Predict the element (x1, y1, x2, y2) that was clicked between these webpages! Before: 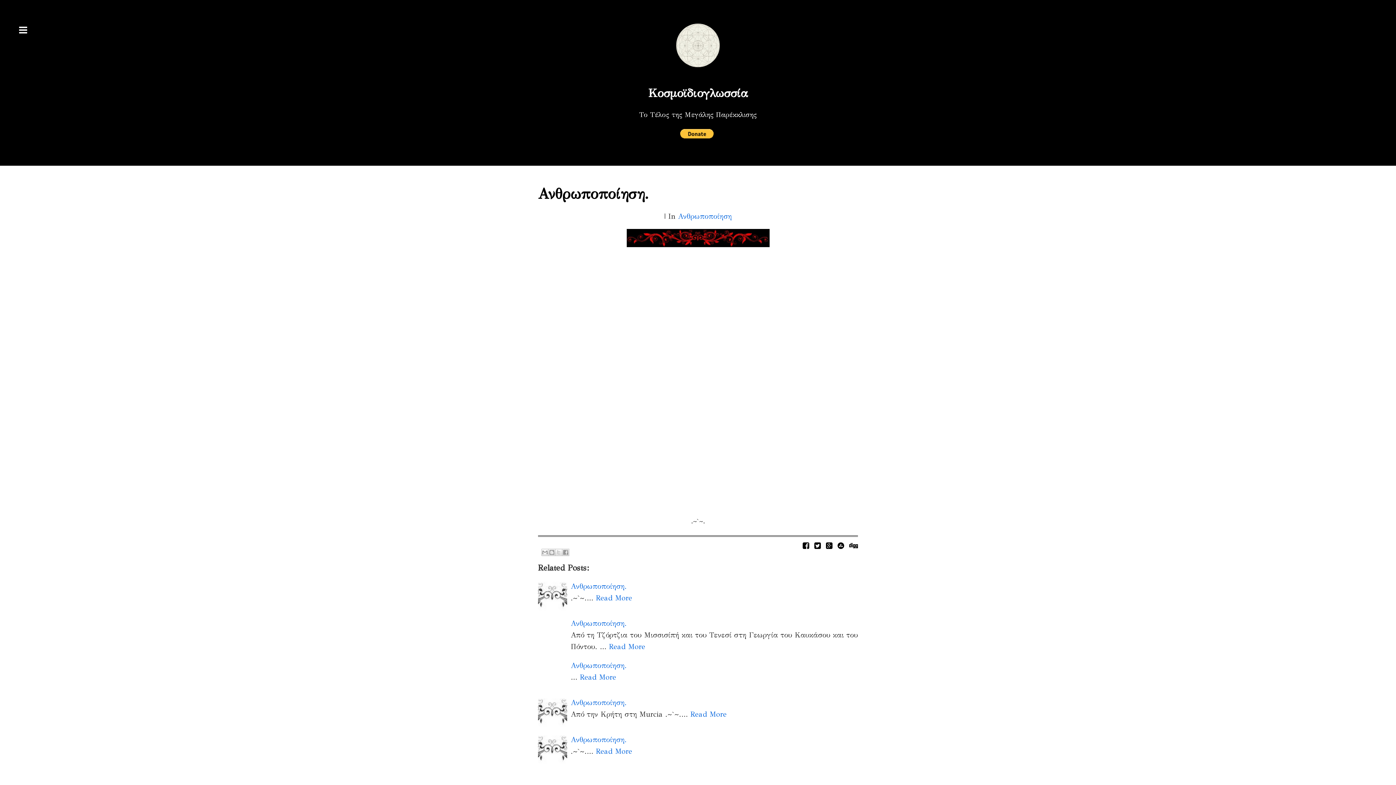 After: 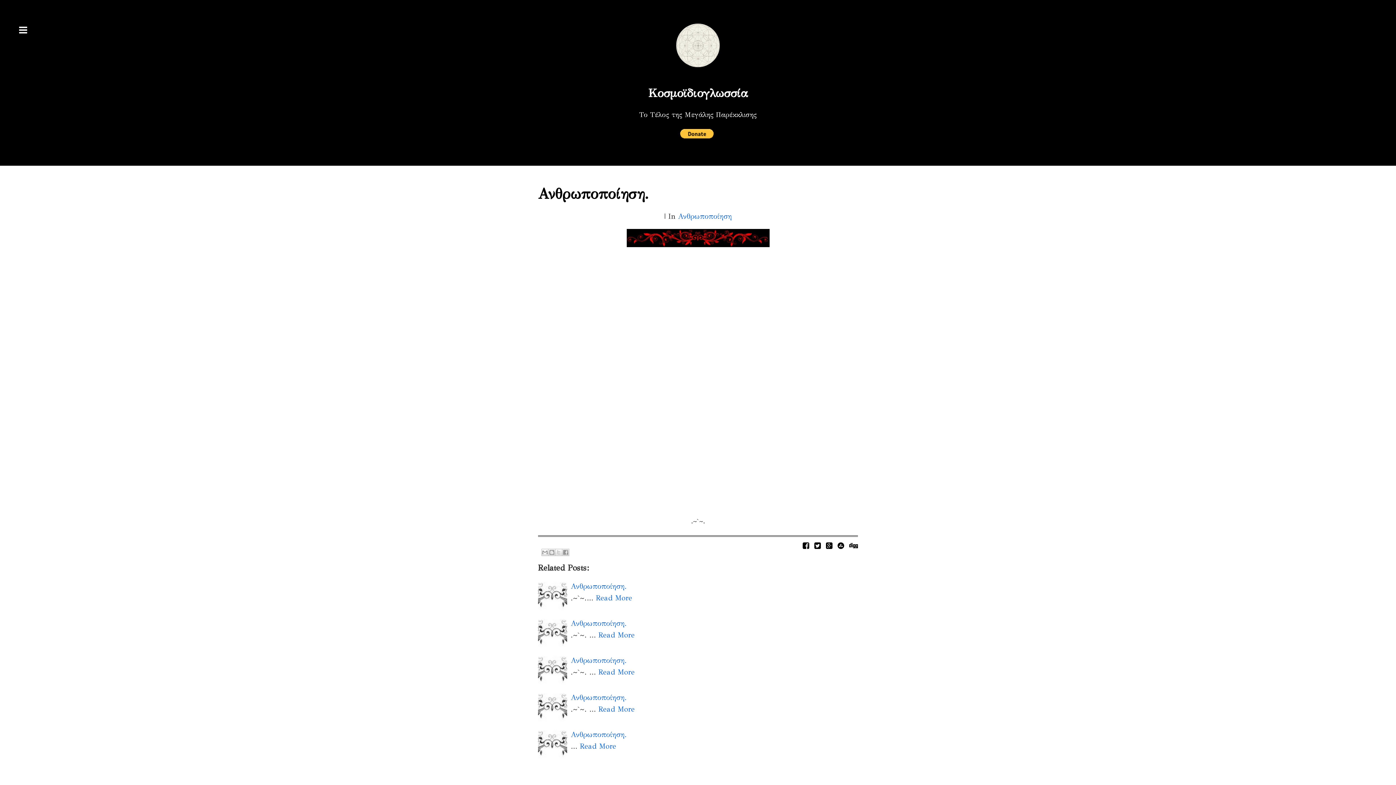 Action: label: Ανθρωποποίηση. bbox: (538, 185, 648, 202)